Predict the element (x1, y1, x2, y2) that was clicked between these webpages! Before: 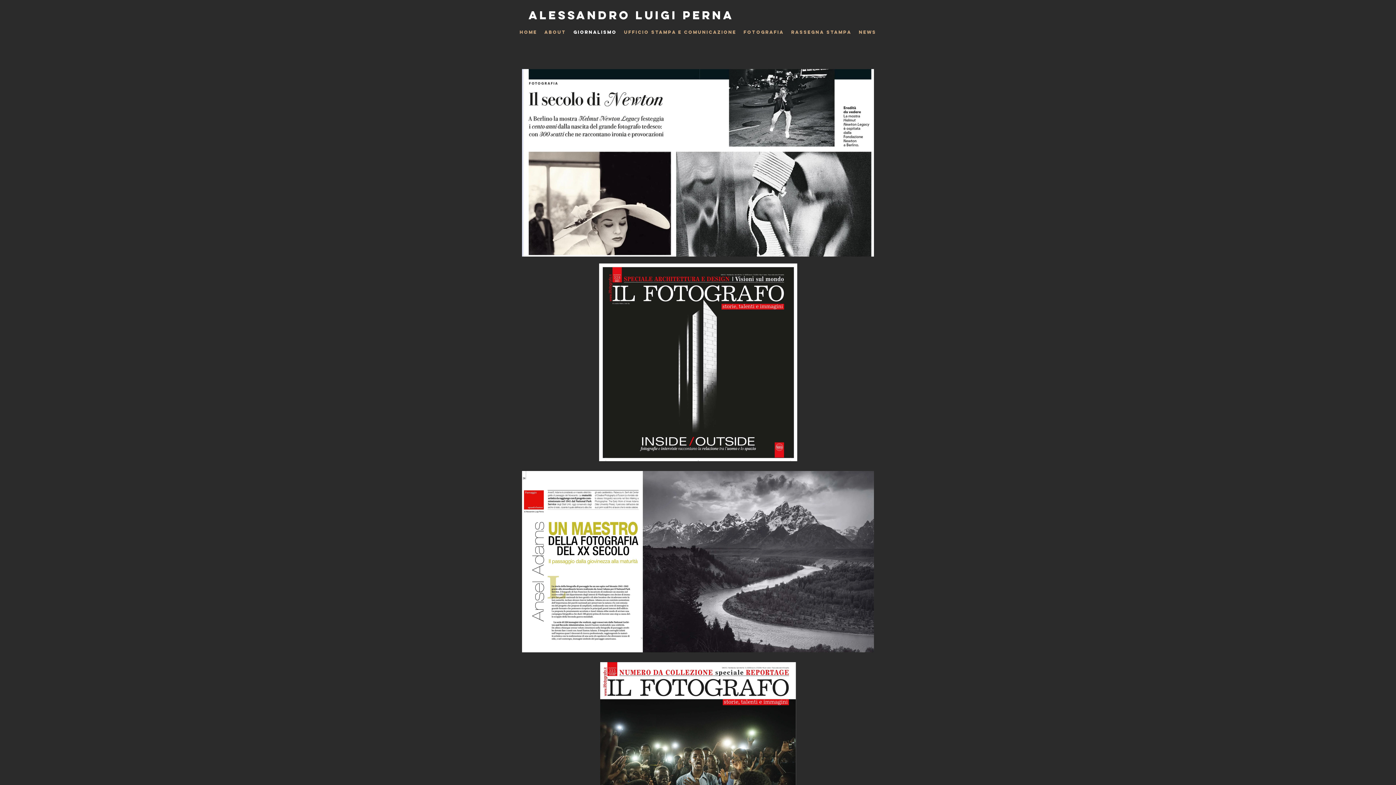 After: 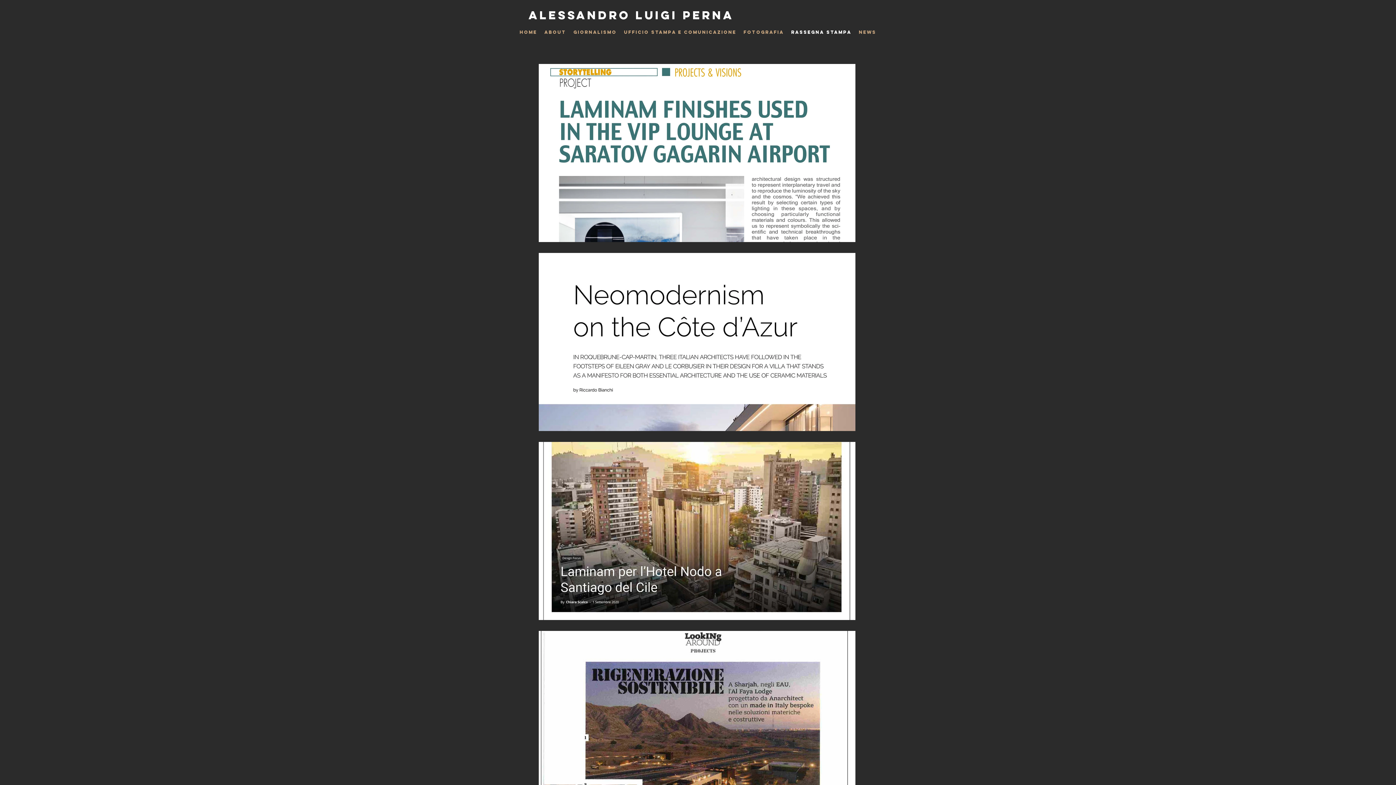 Action: label: RASSEGNA STAMPA bbox: (787, 26, 855, 38)